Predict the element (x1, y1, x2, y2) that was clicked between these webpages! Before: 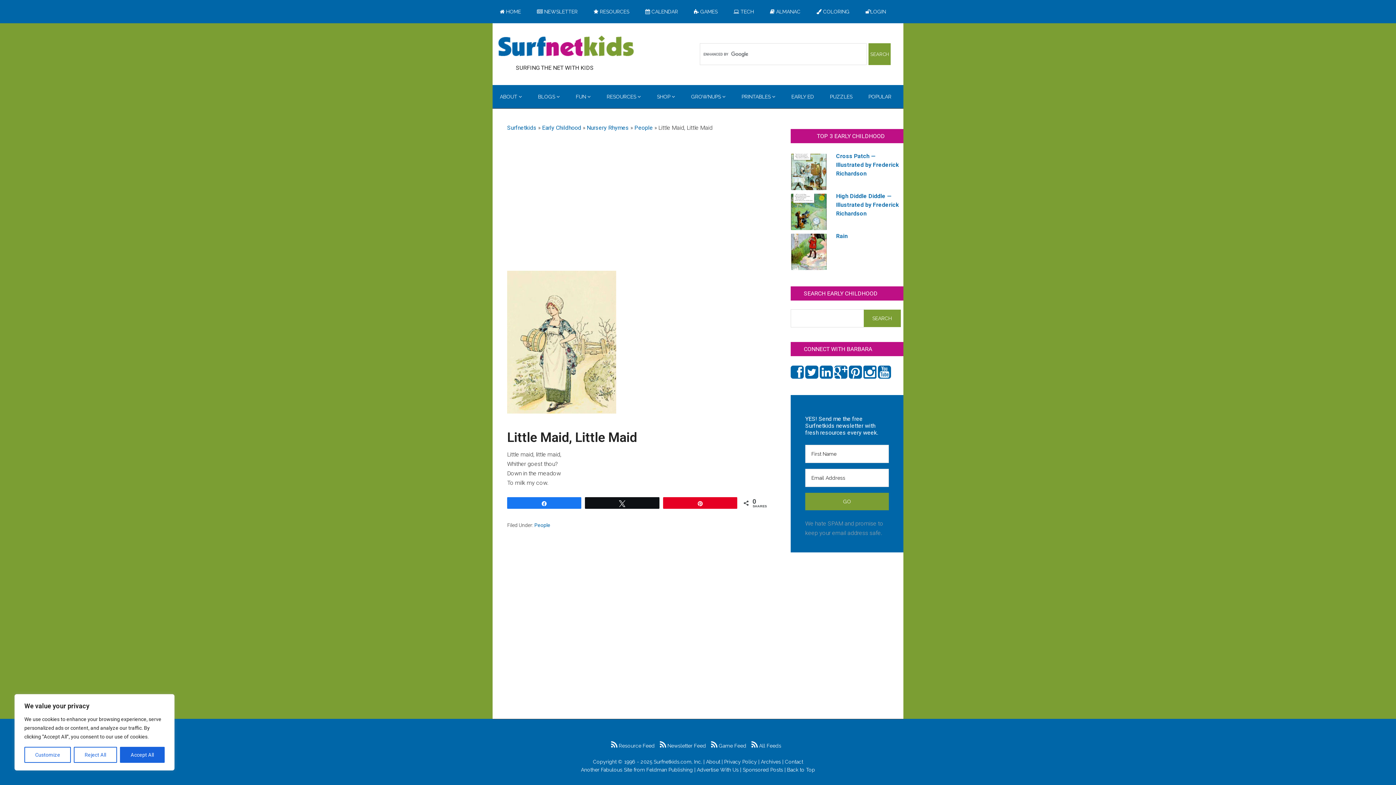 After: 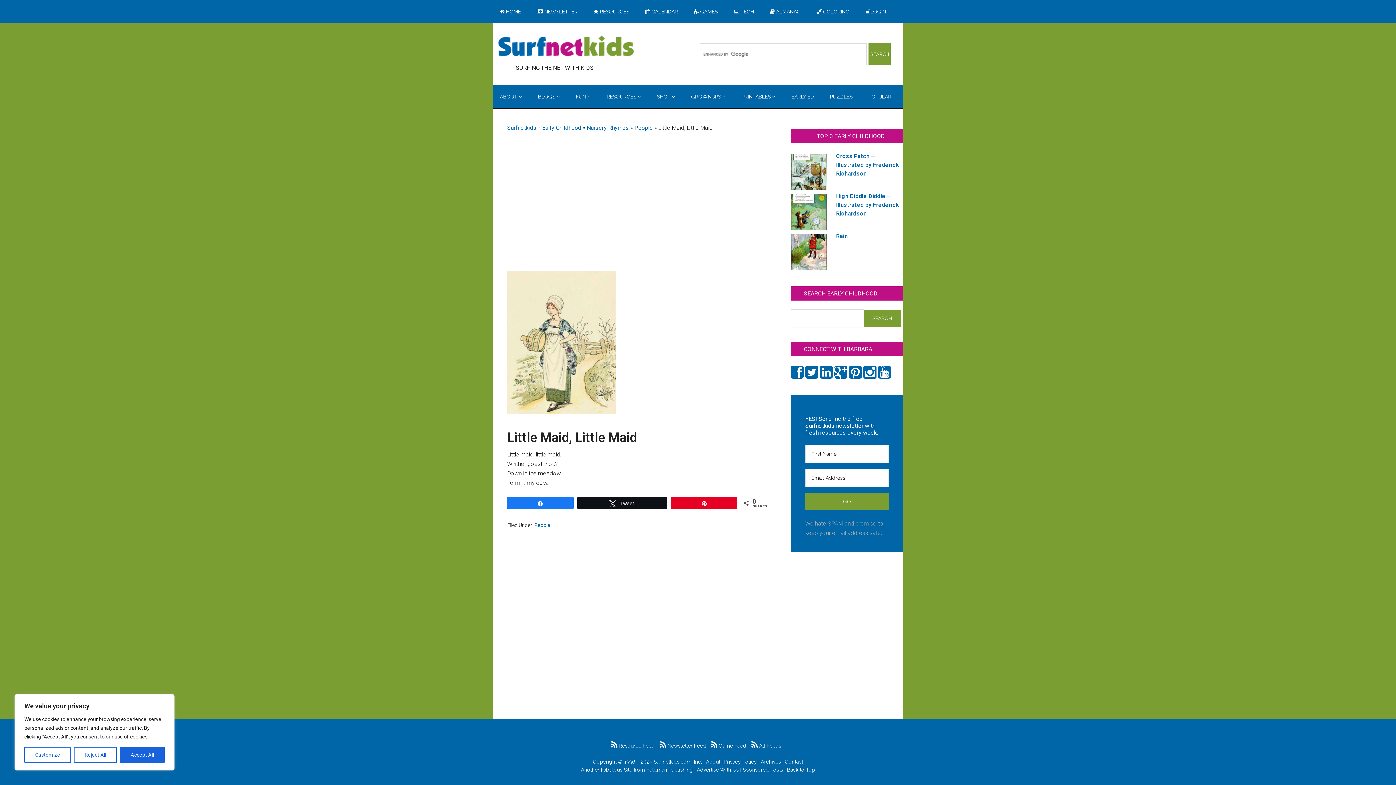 Action: label: Tweet bbox: (585, 497, 659, 508)